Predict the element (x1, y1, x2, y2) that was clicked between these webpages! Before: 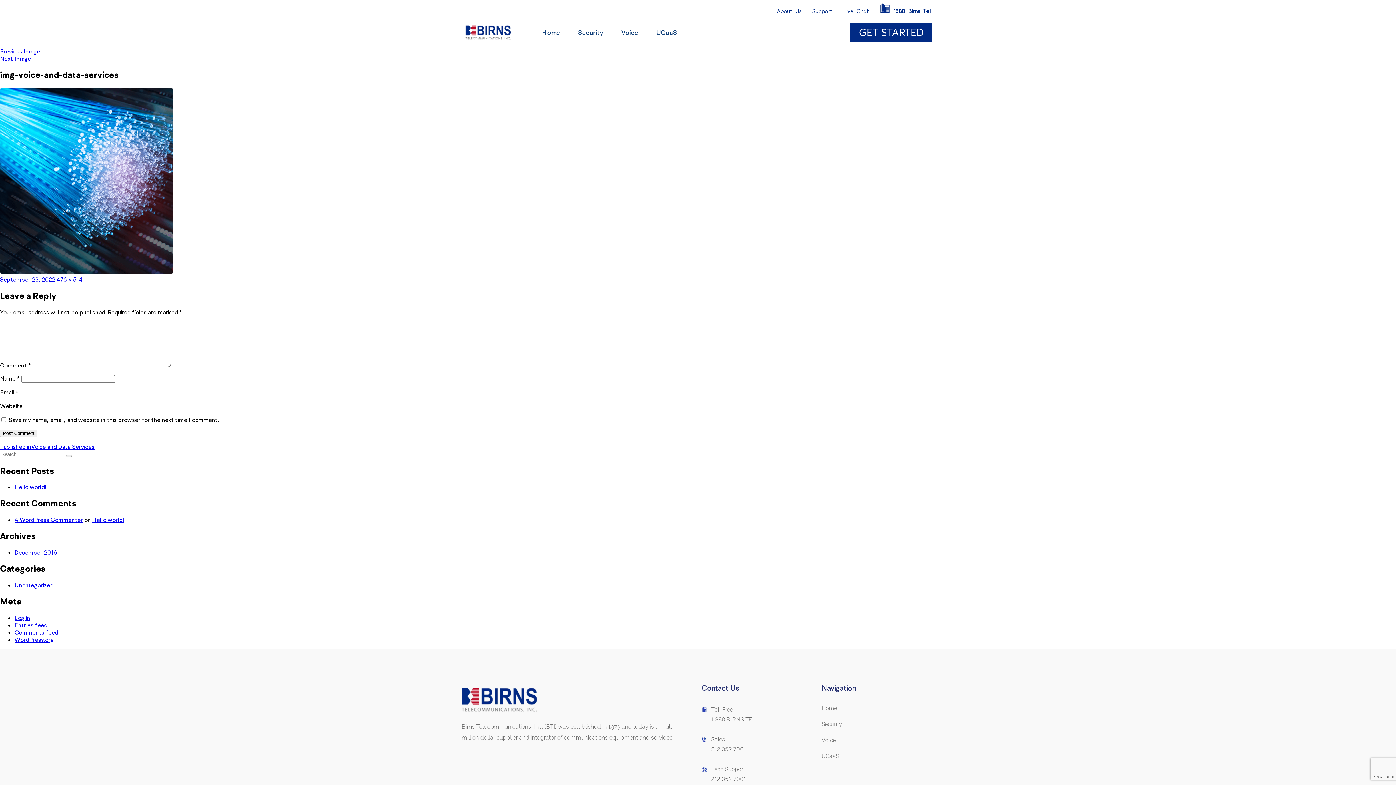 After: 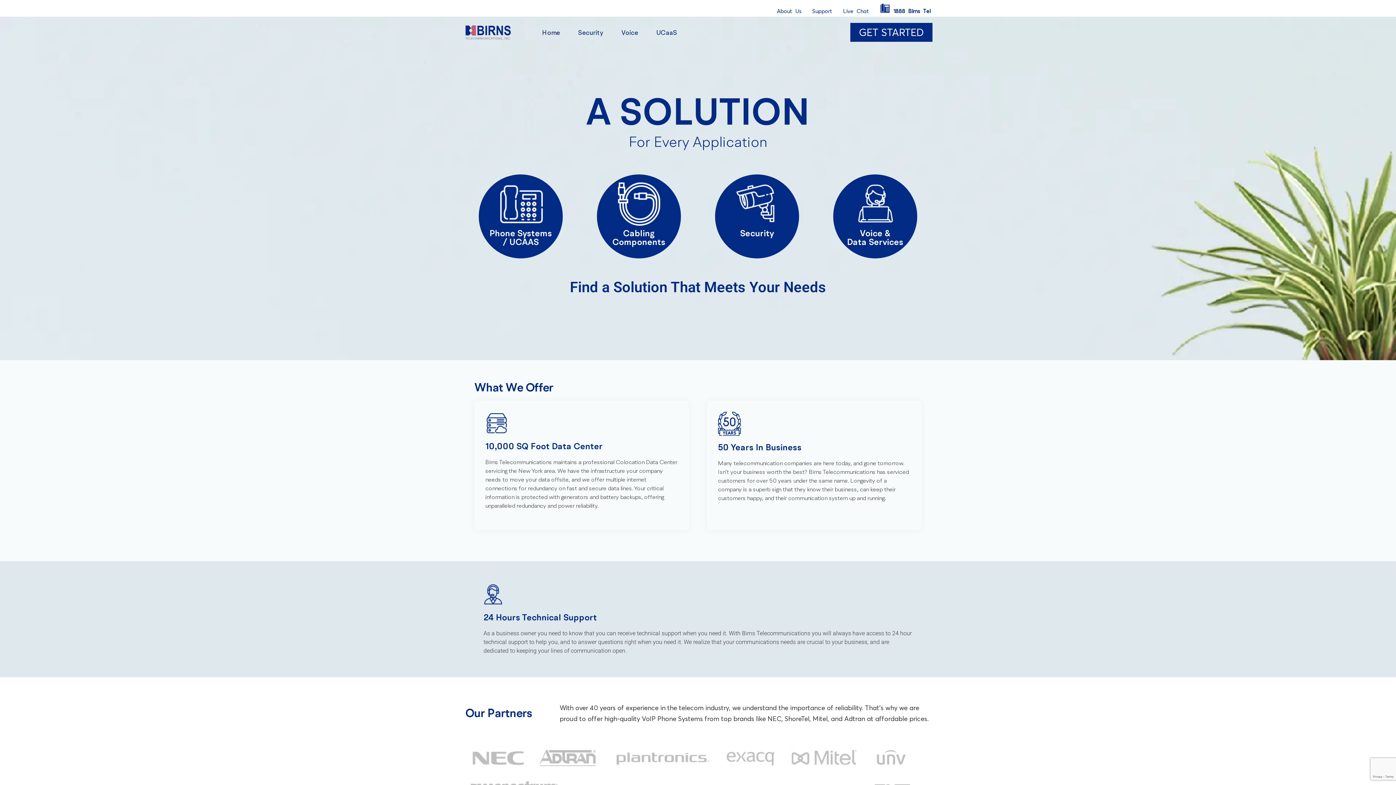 Action: label: Home bbox: (821, 700, 932, 716)